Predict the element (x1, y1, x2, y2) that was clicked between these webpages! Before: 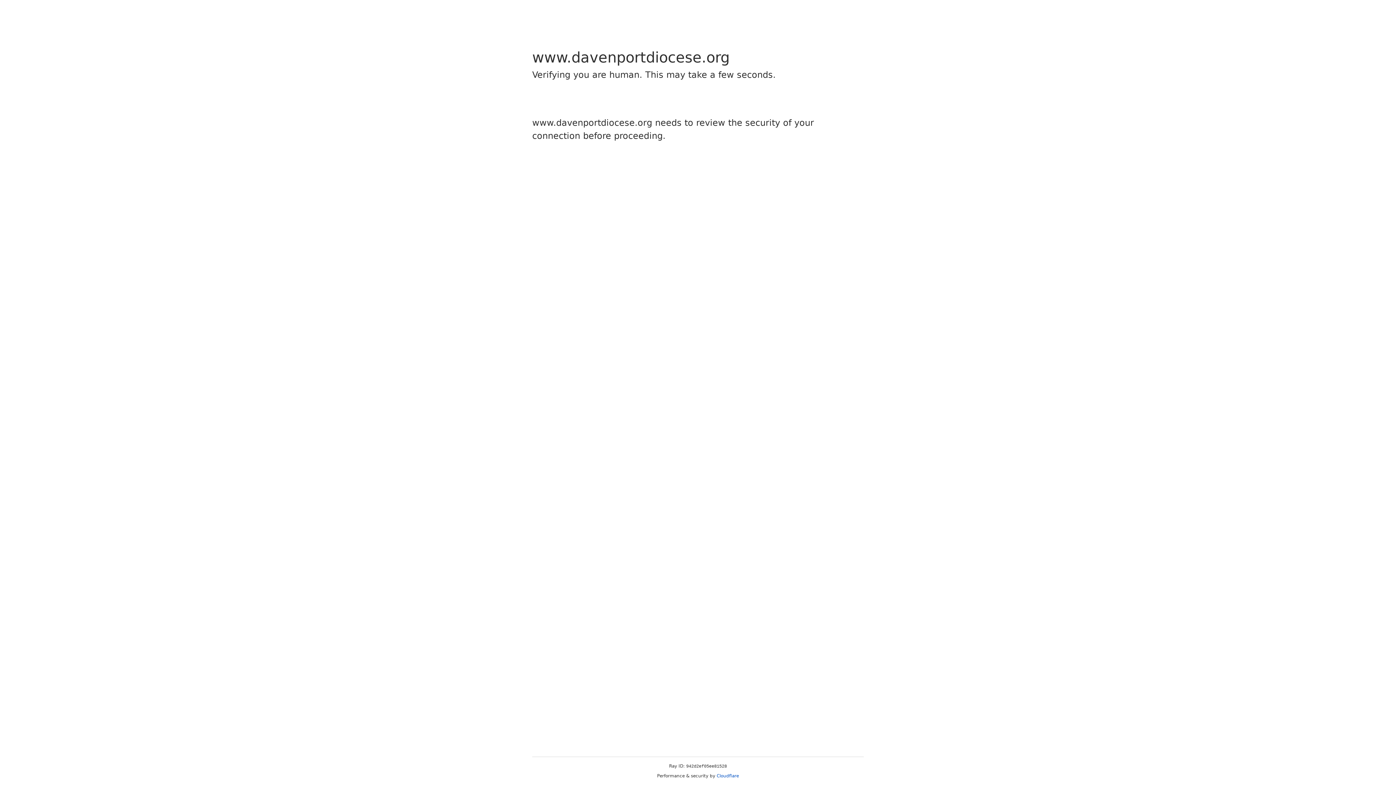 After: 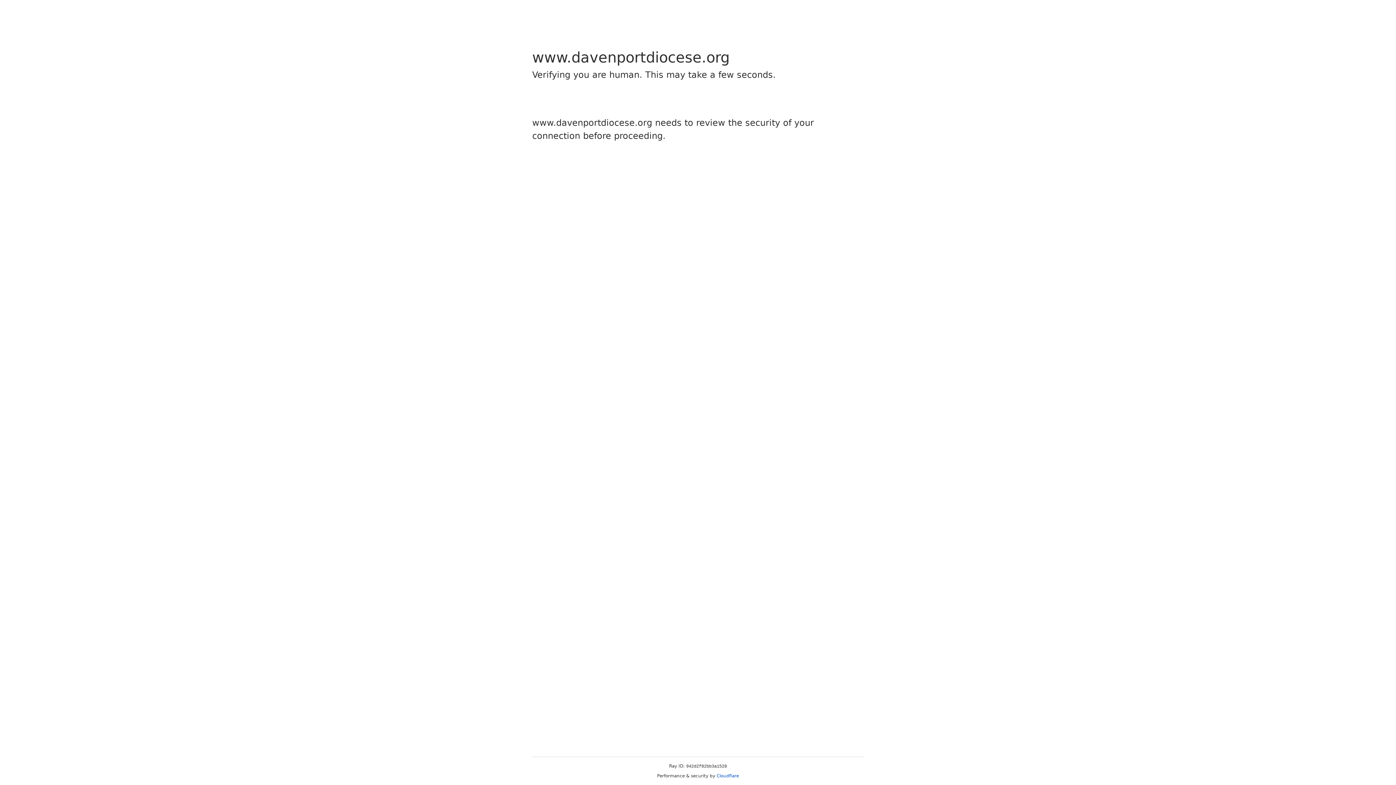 Action: label: Cloudflare bbox: (716, 773, 739, 778)